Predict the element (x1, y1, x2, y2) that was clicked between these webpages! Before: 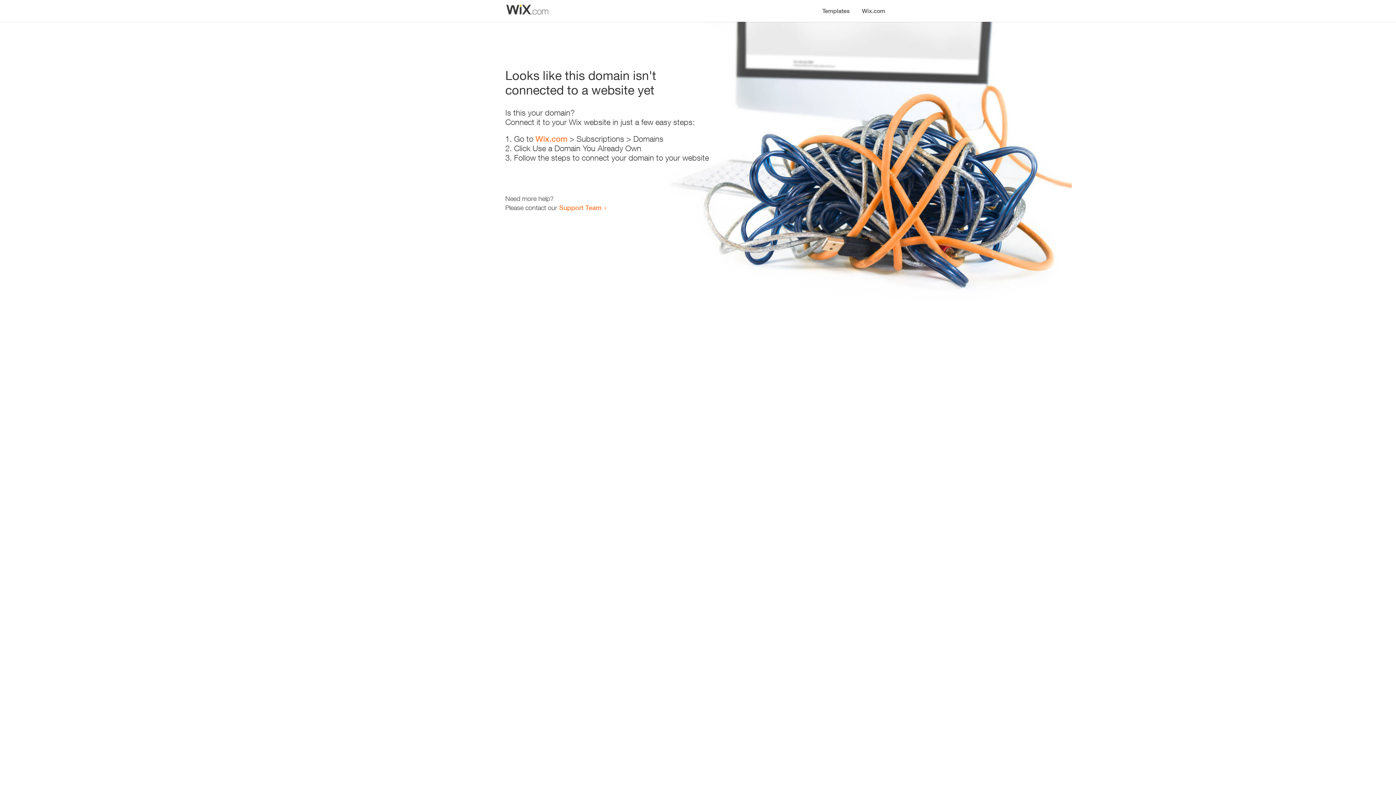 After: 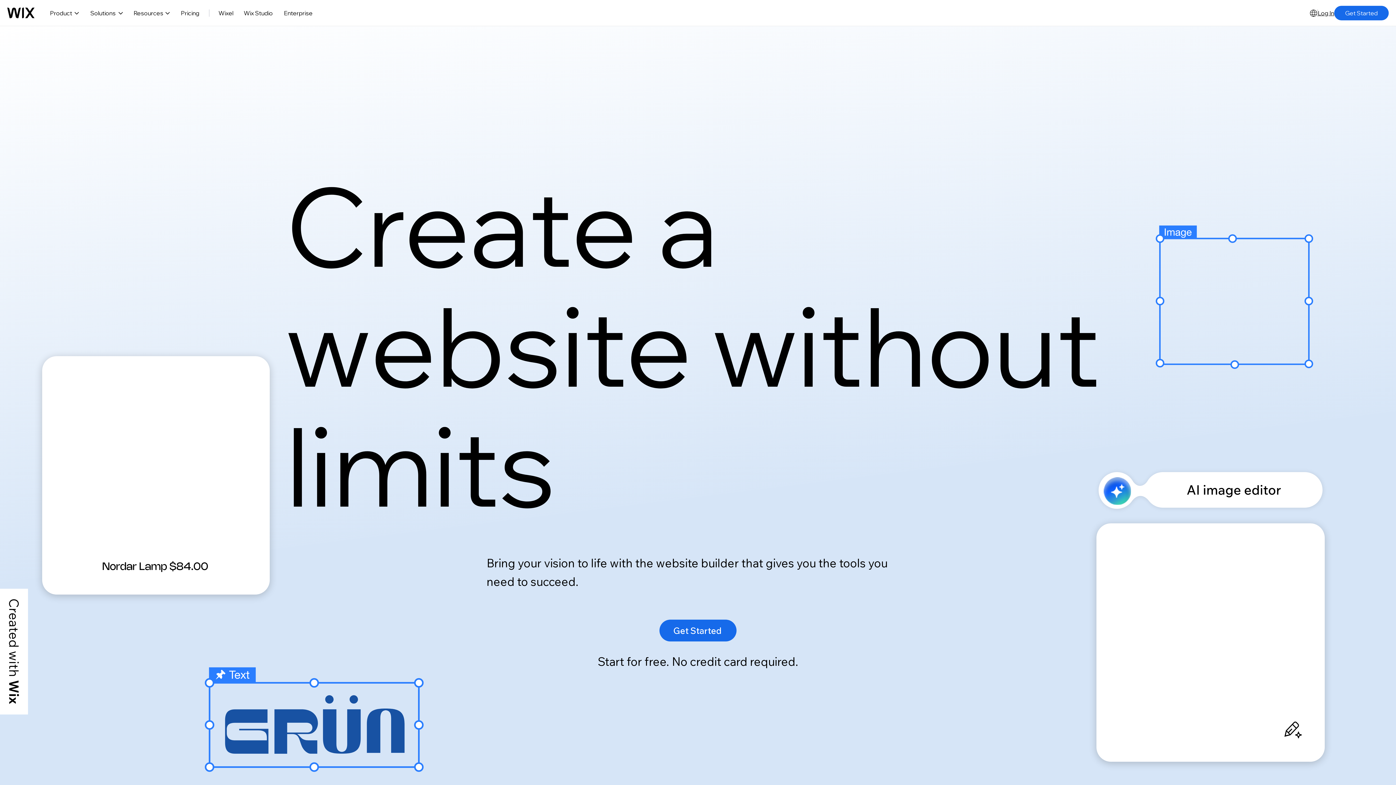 Action: bbox: (535, 134, 567, 143) label: Wix.com